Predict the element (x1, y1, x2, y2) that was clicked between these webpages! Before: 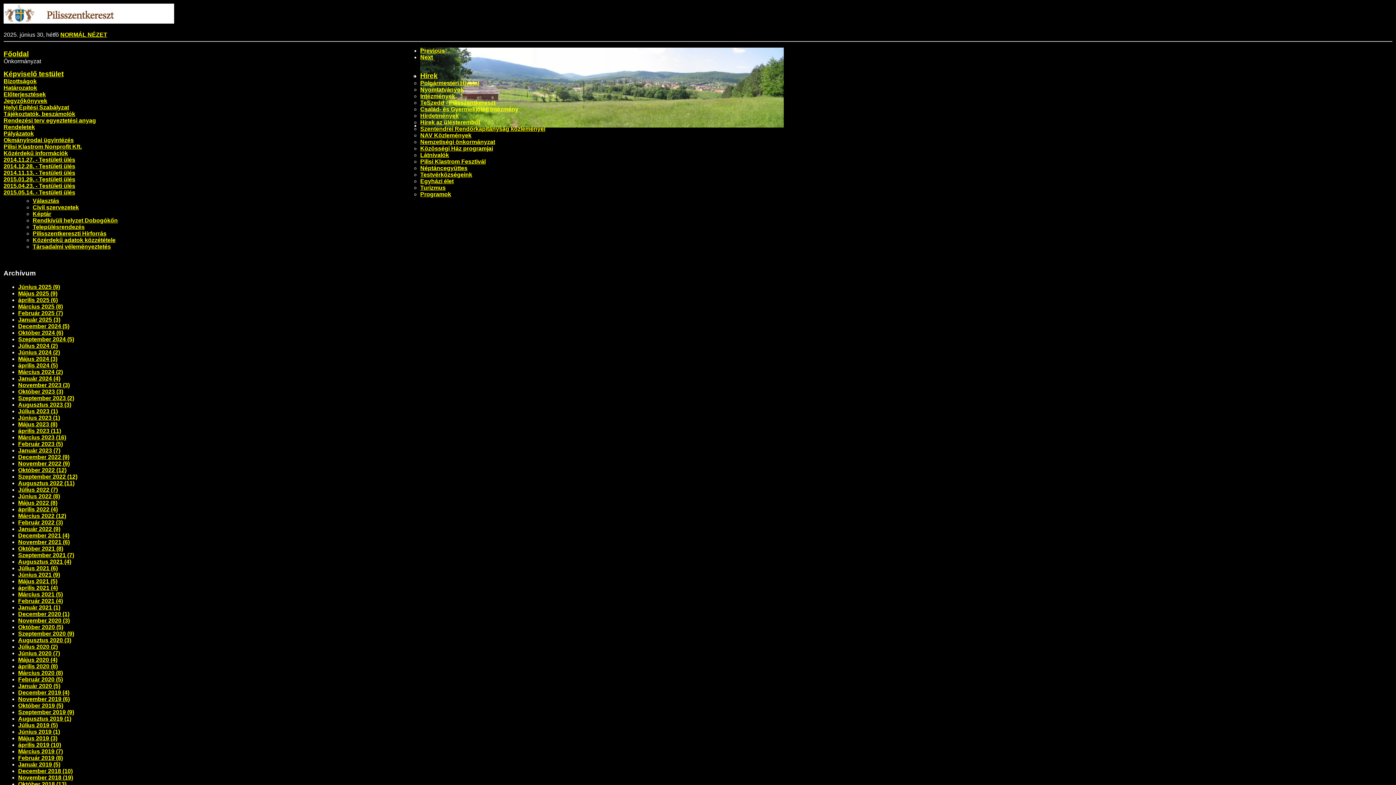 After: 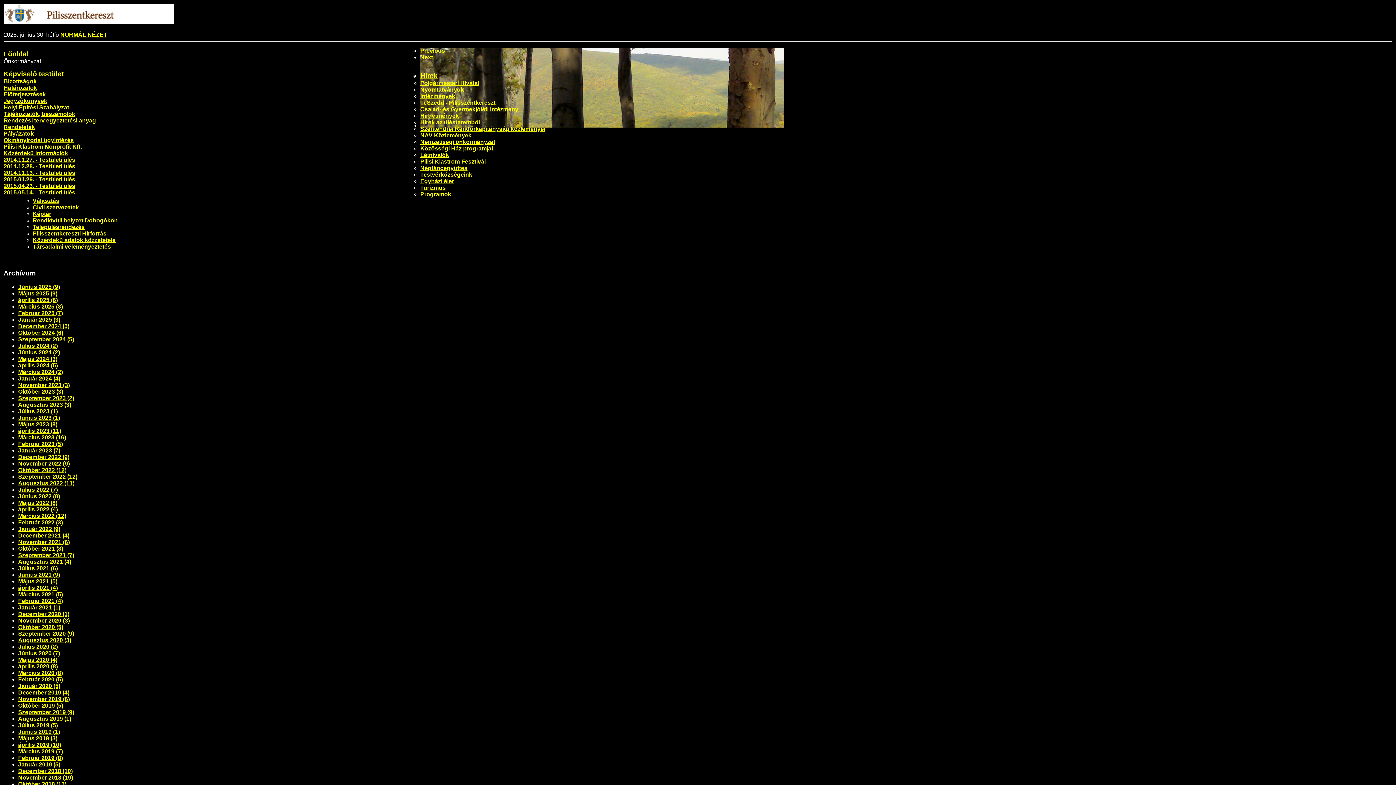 Action: label: Július 2021 (6) bbox: (18, 565, 57, 571)